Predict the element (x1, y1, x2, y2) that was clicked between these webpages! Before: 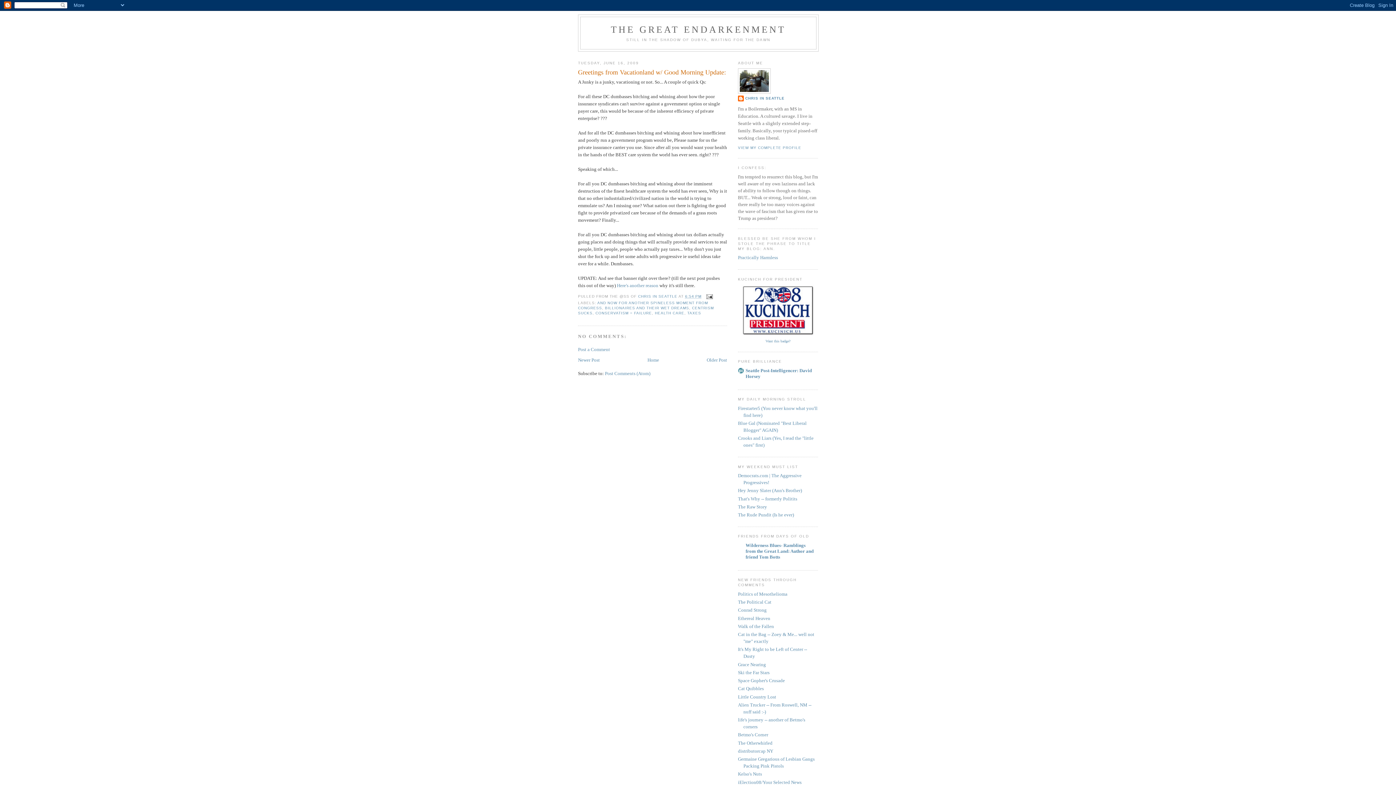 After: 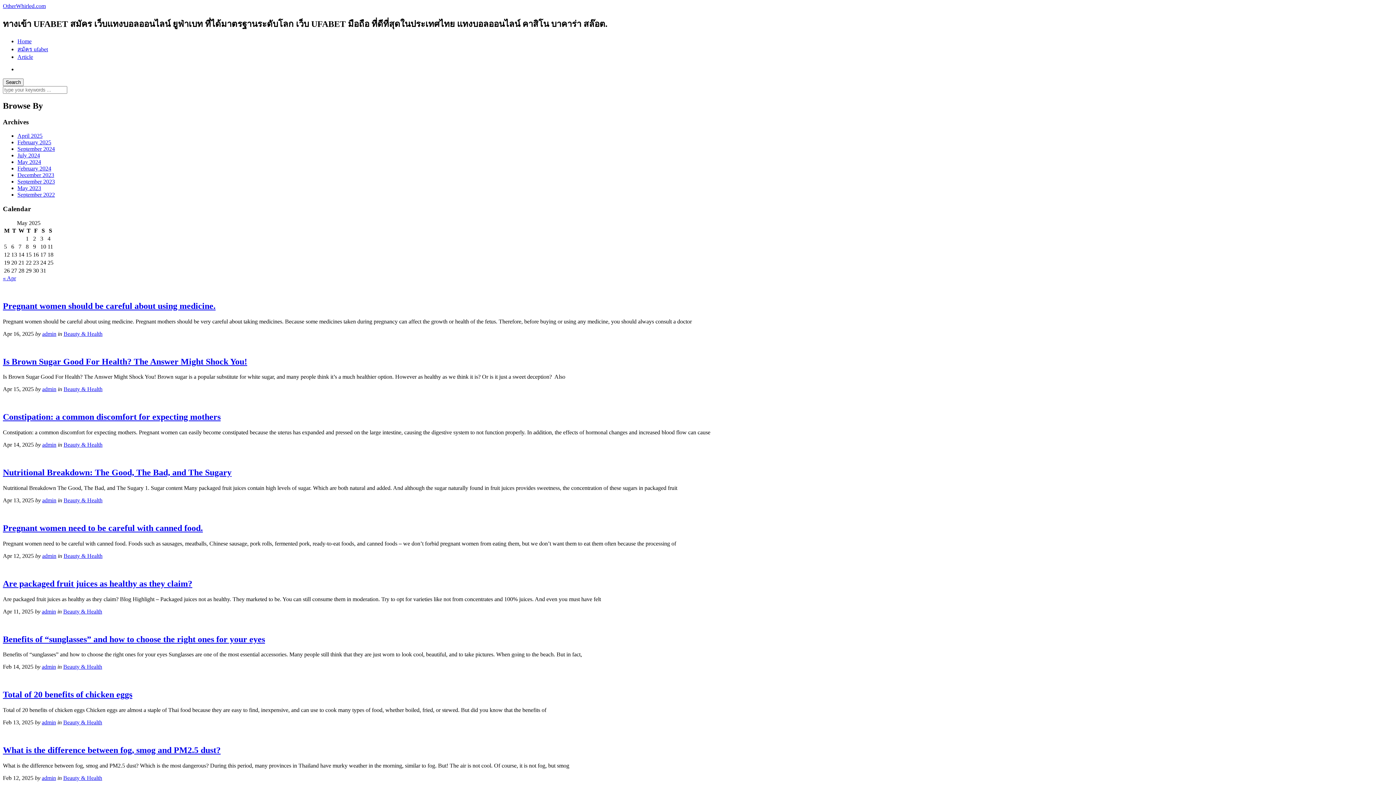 Action: label: The Otherwhirled bbox: (738, 740, 772, 746)